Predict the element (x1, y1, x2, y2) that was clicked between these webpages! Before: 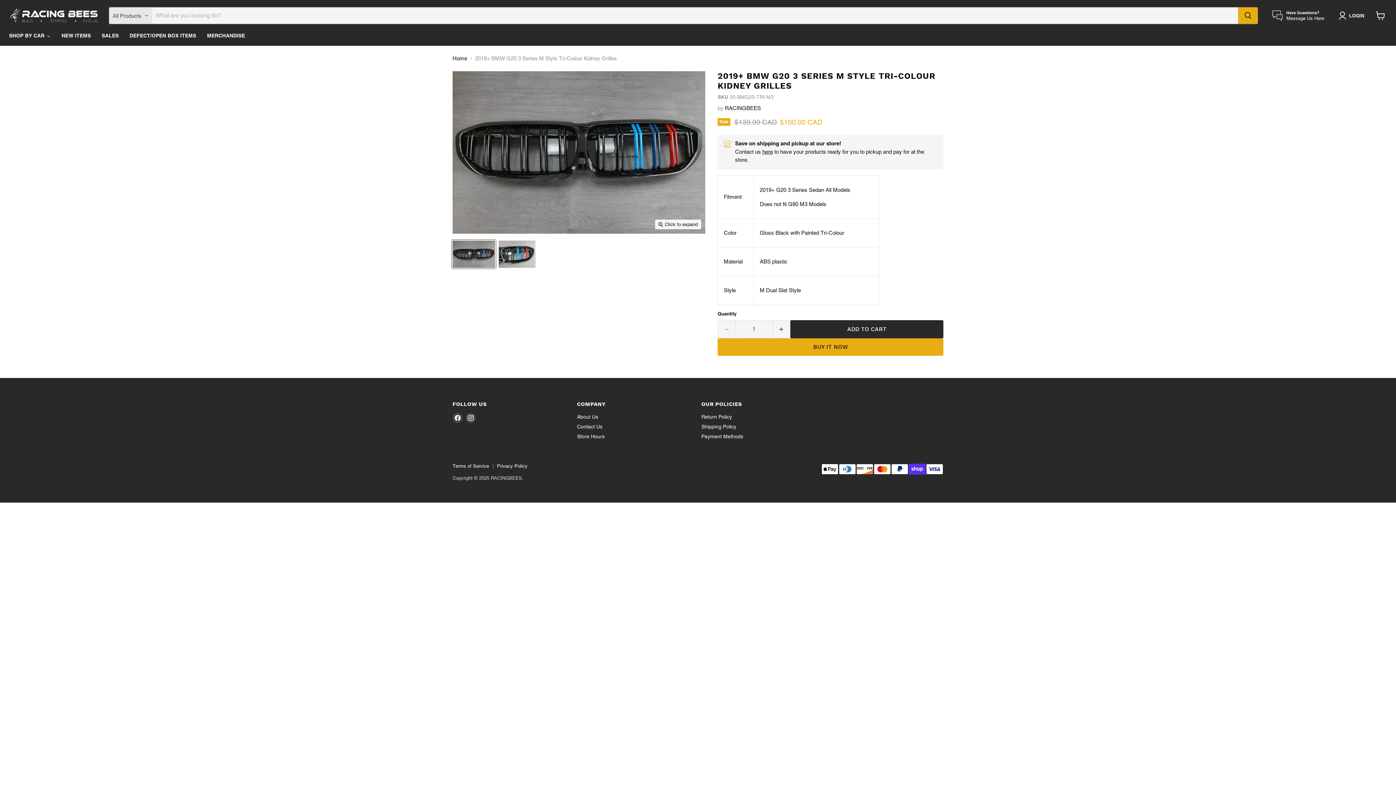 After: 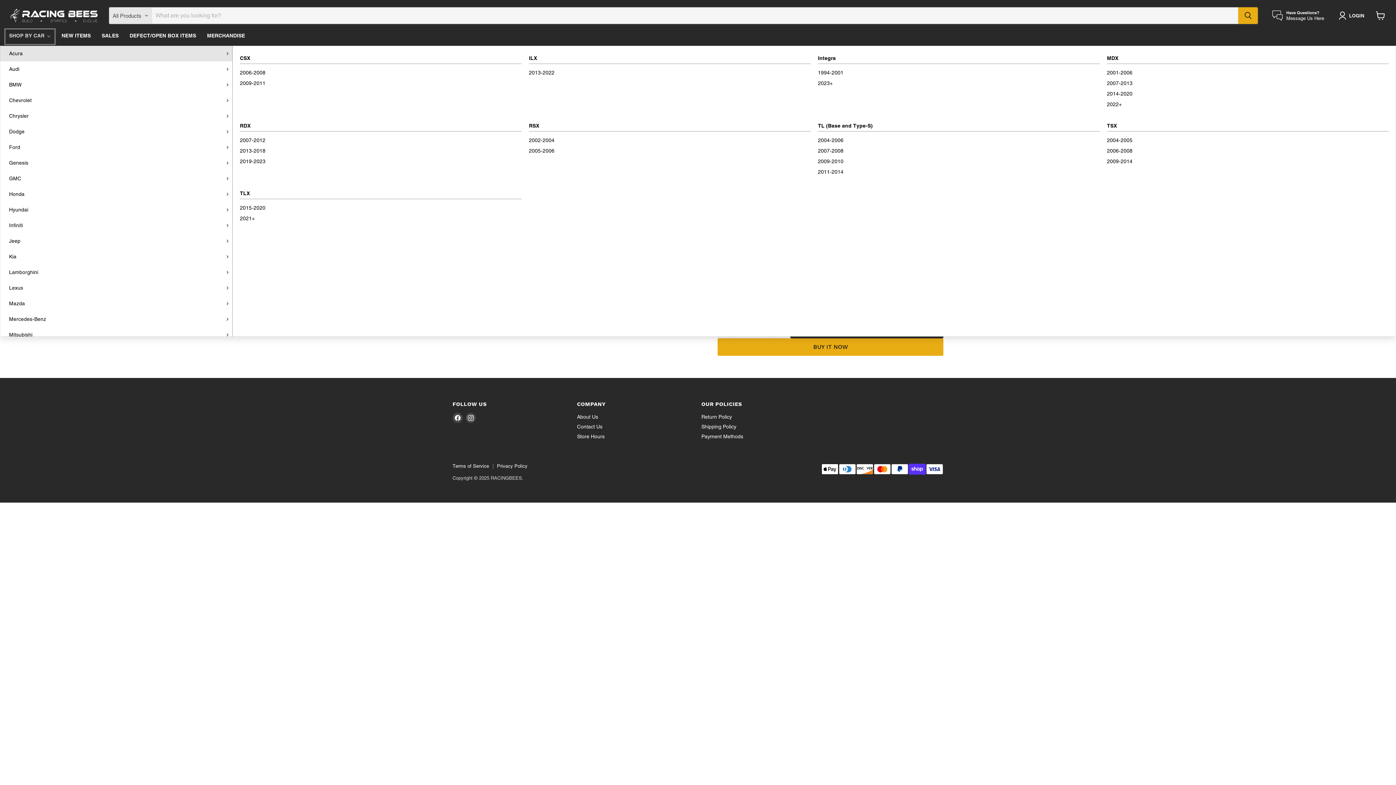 Action: bbox: (3, 27, 56, 45) label: SHOP BY CAR